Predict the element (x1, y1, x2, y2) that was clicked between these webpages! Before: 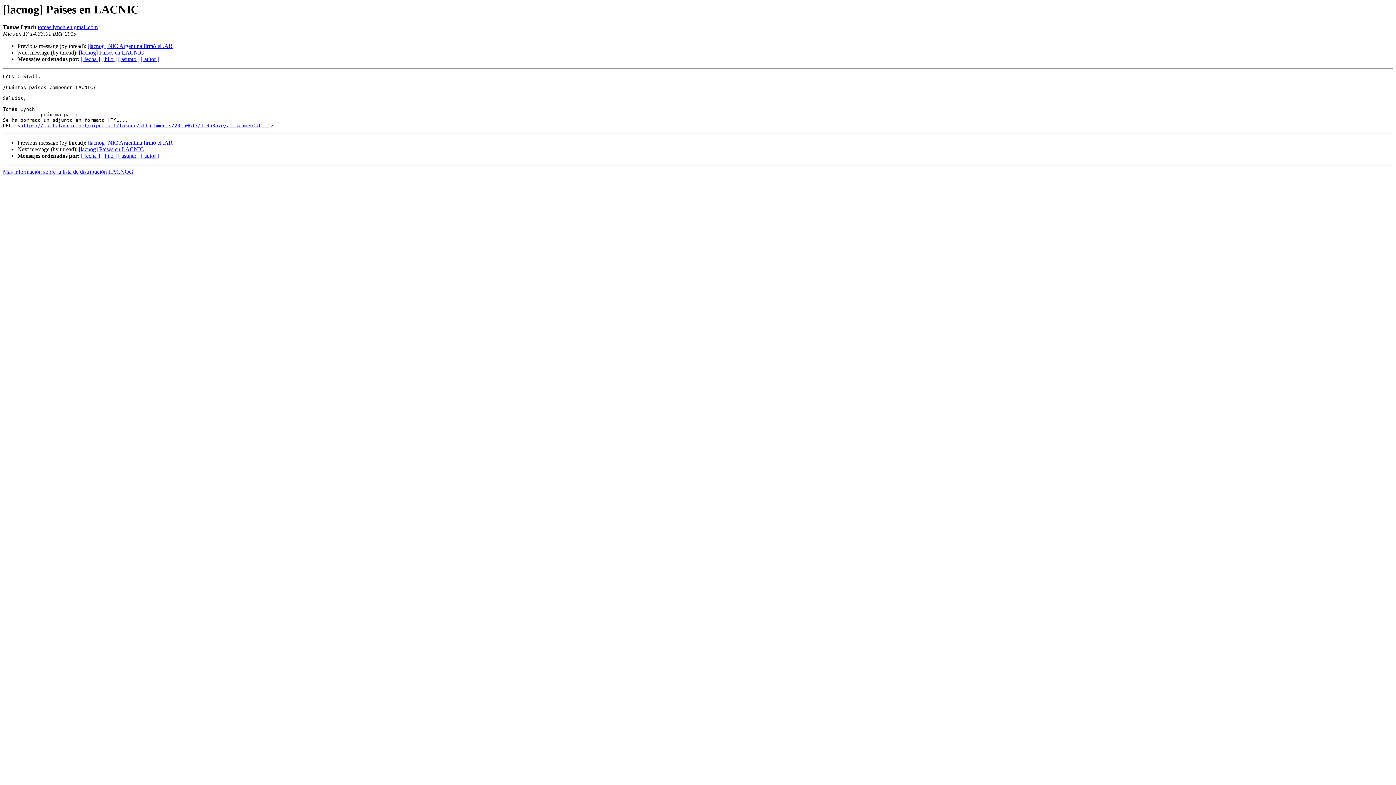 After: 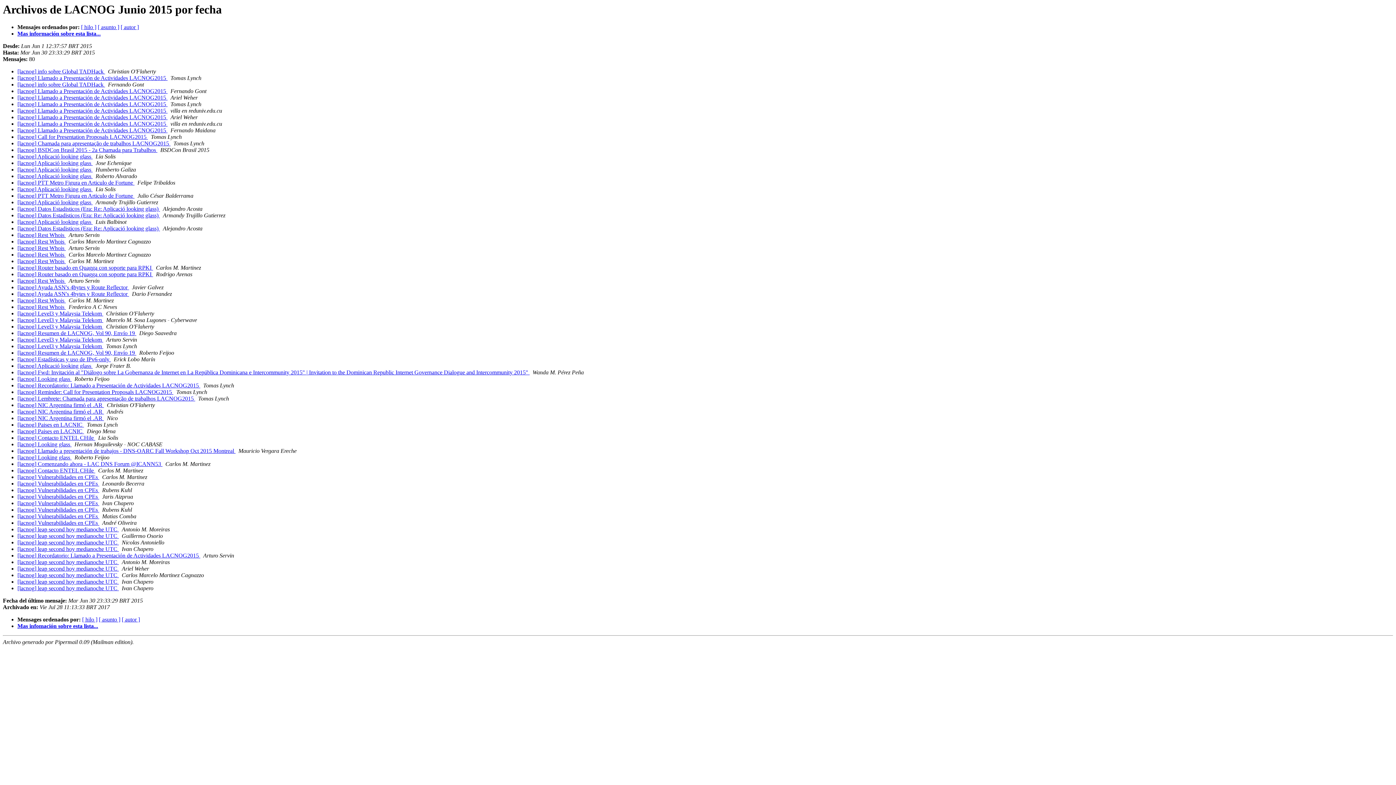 Action: bbox: (81, 152, 100, 159) label: [ fecha ]